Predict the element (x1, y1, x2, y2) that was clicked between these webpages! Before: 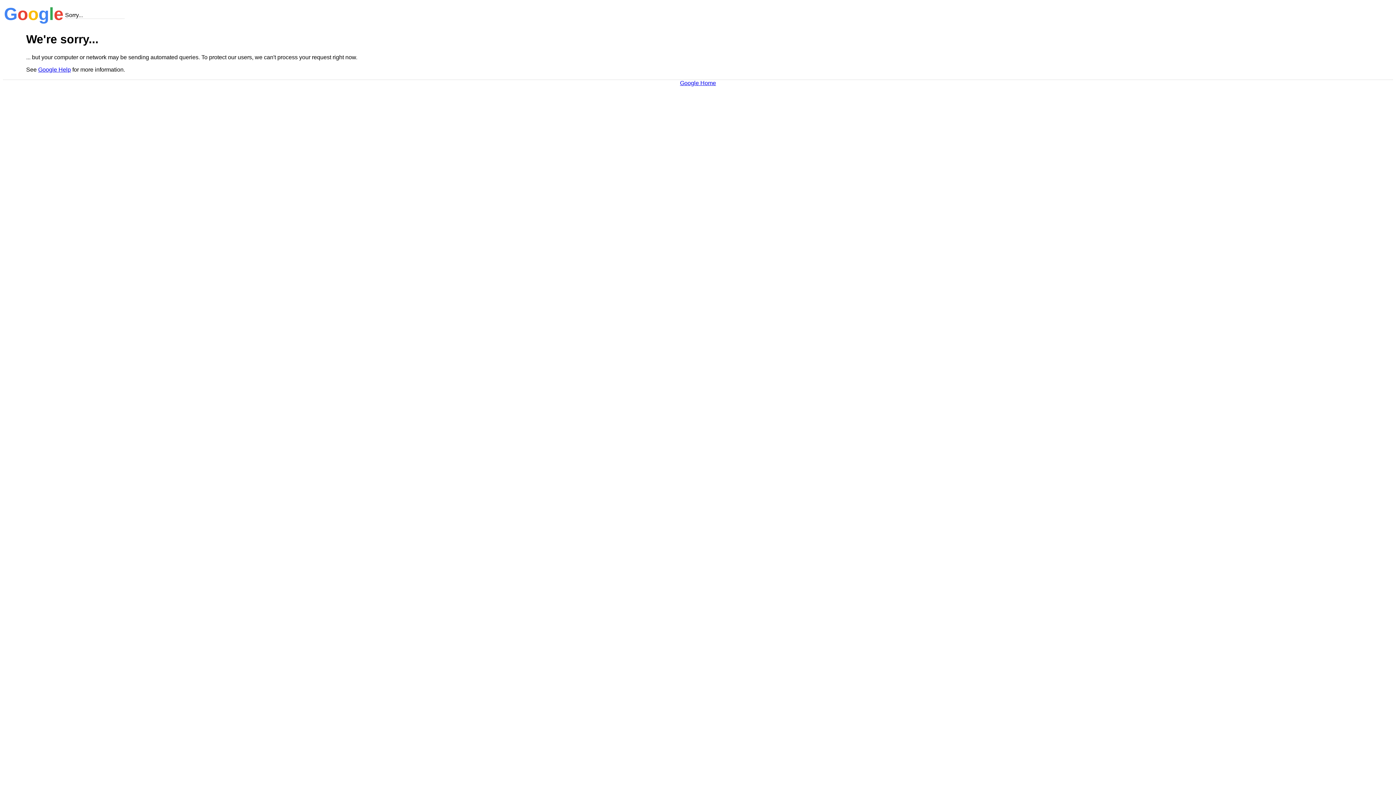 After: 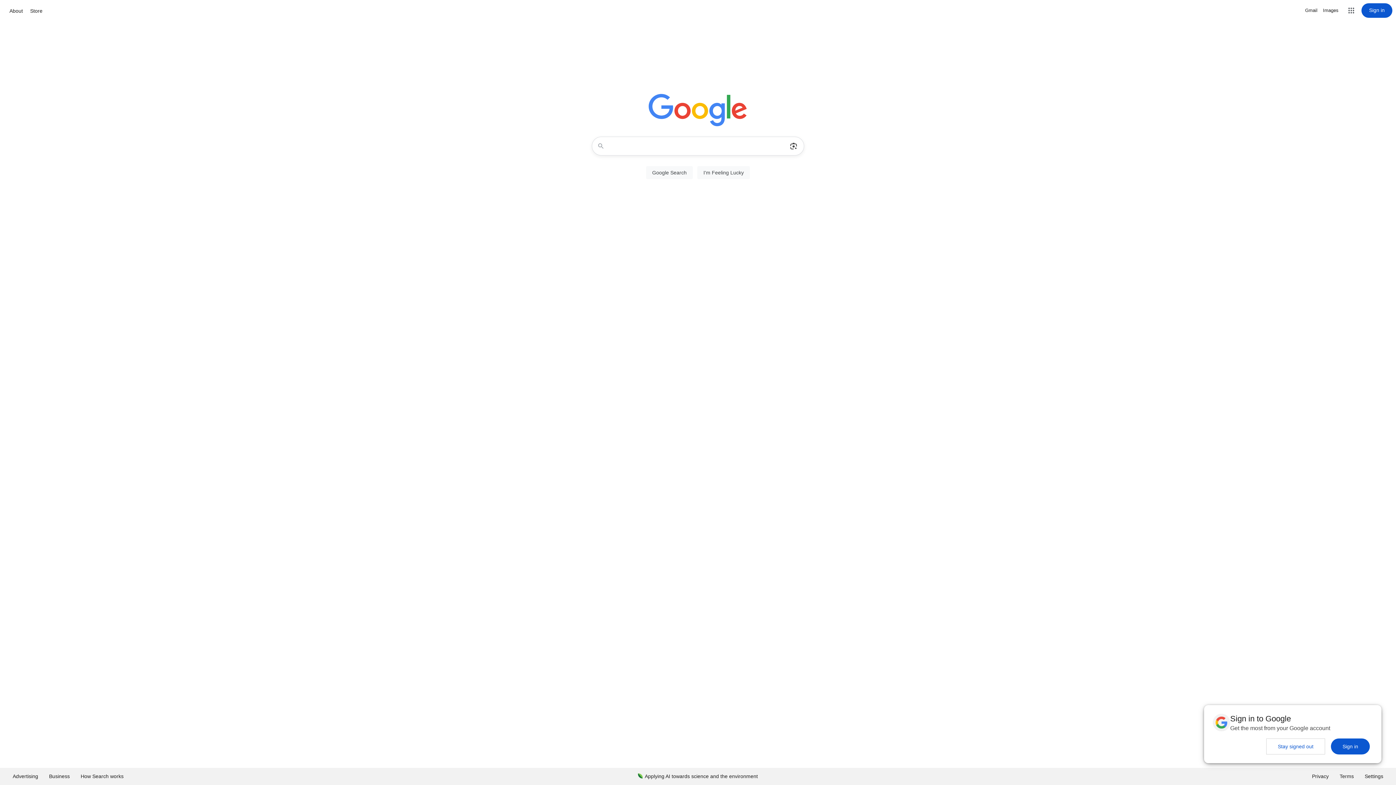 Action: bbox: (680, 79, 716, 86) label: Google Home